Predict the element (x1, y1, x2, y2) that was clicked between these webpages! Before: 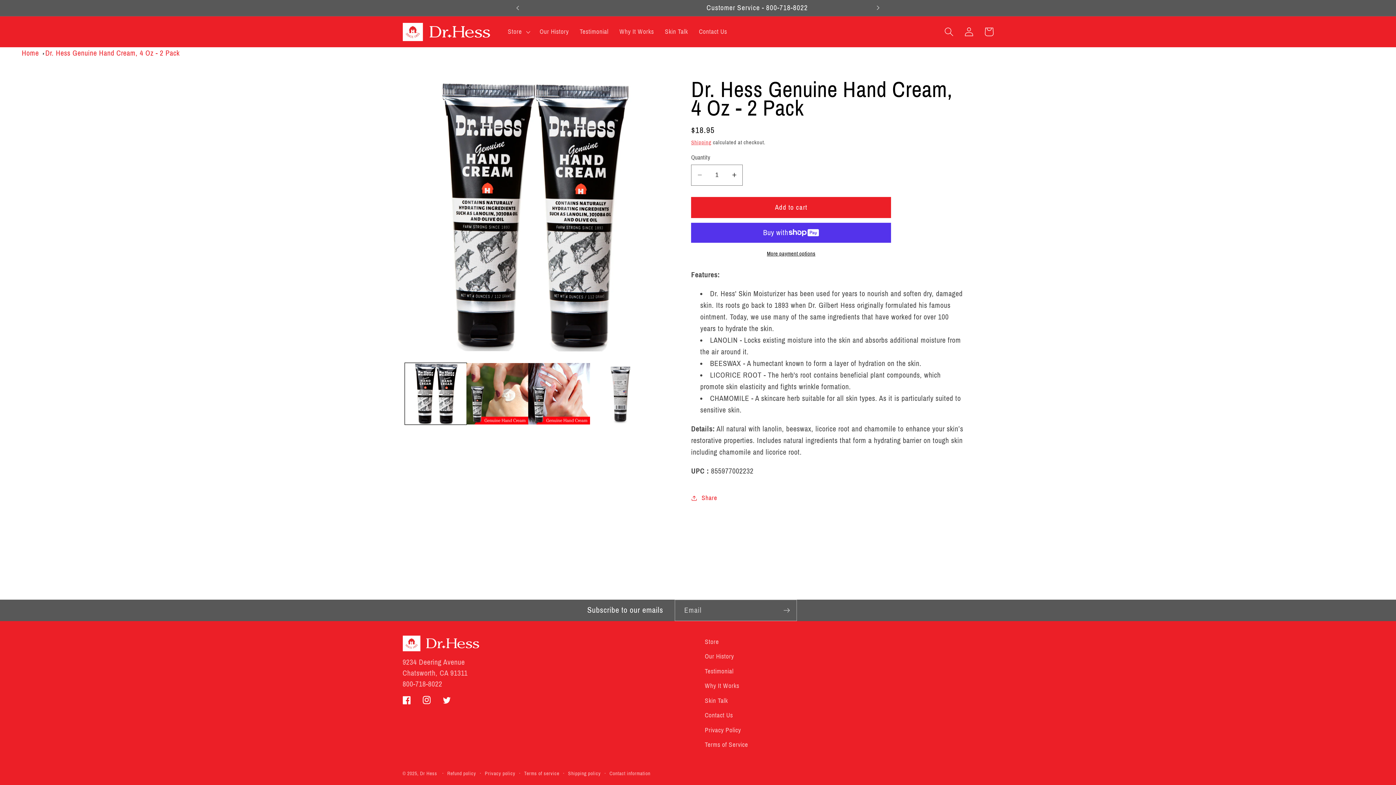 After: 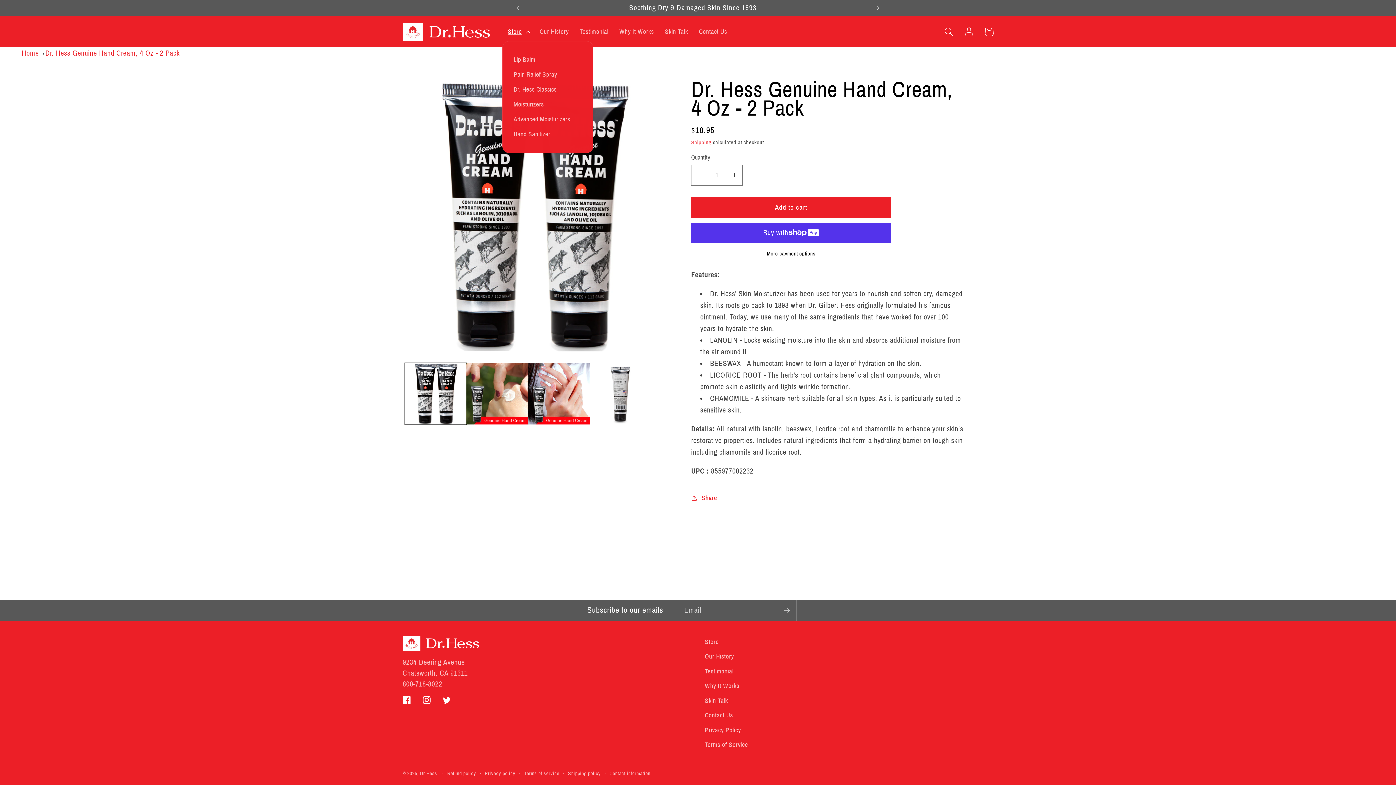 Action: bbox: (502, 22, 534, 41) label: Store